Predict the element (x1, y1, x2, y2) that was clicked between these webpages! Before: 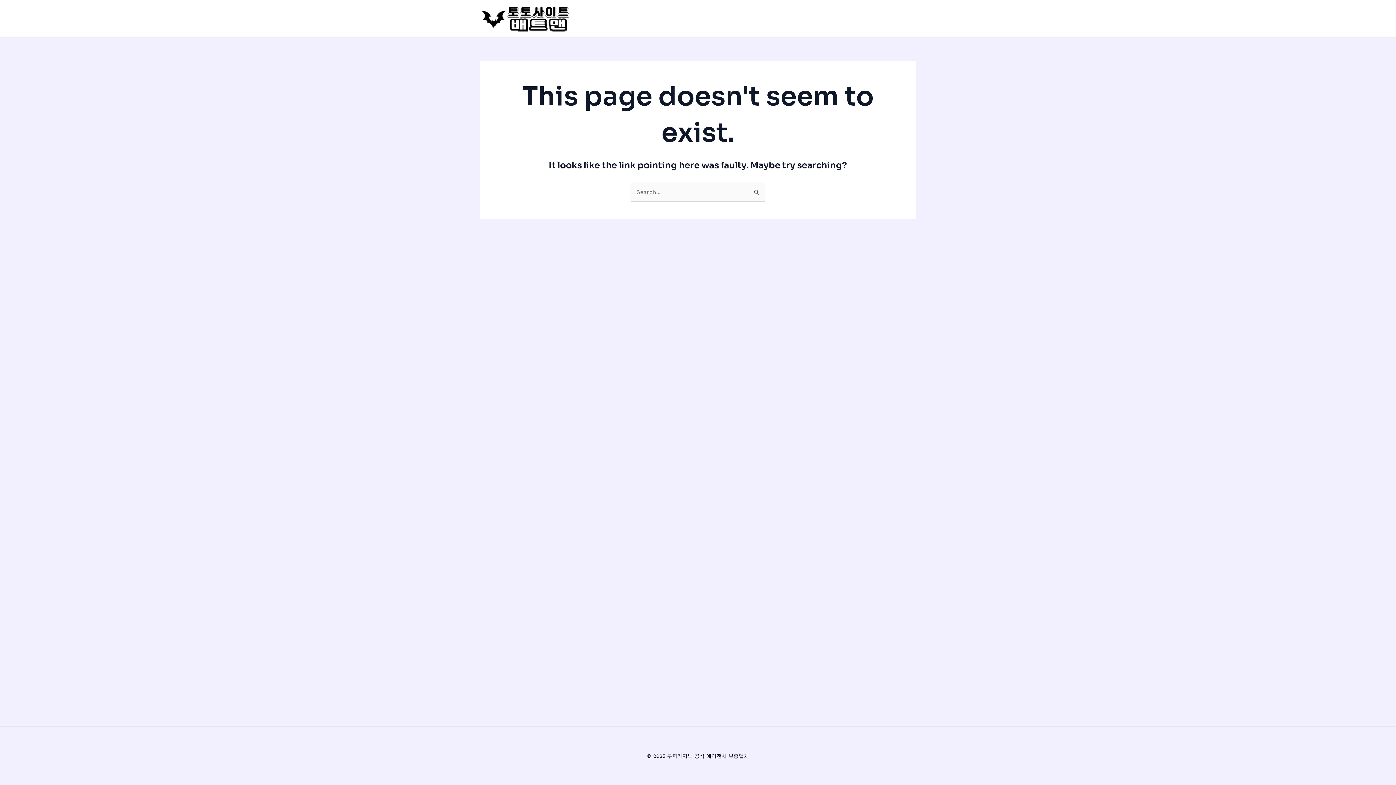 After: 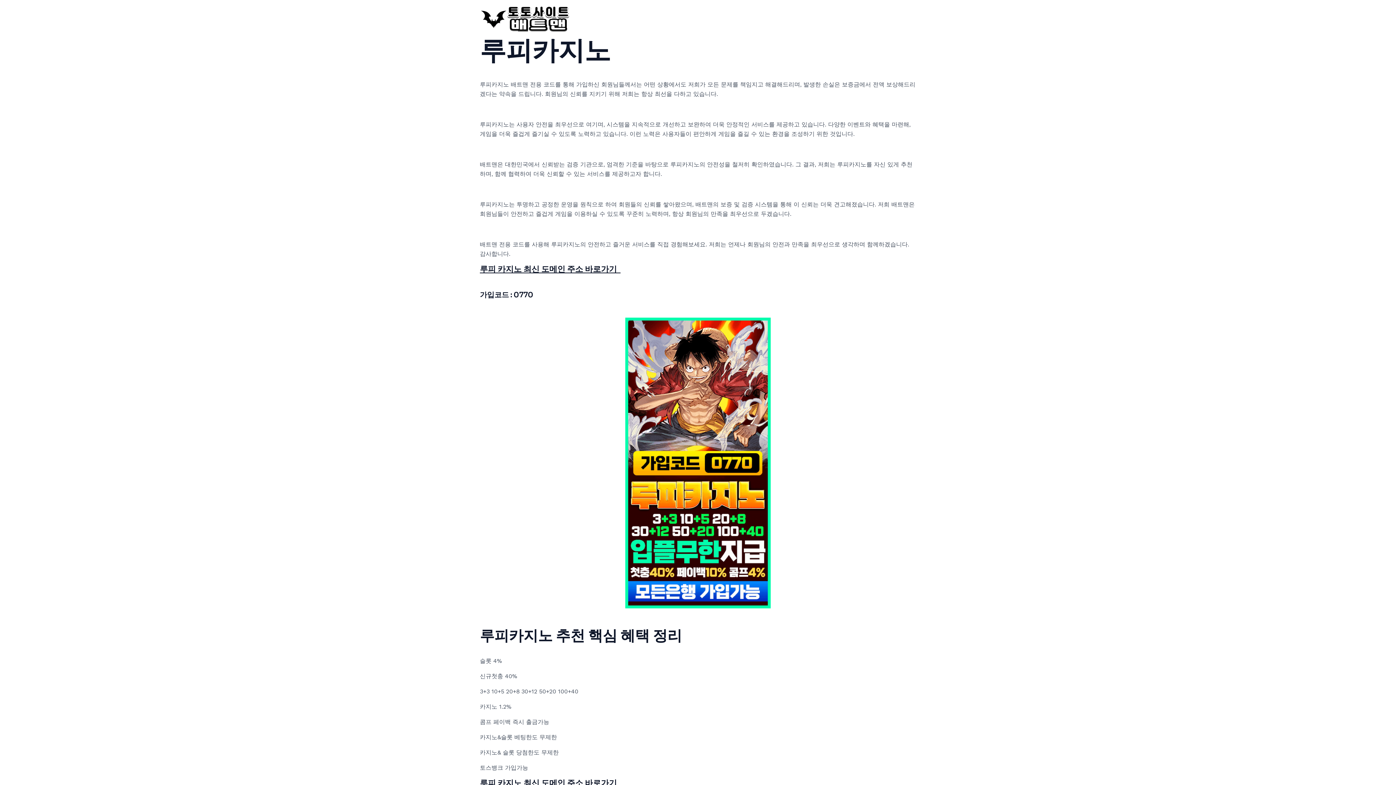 Action: bbox: (480, 14, 570, 21)